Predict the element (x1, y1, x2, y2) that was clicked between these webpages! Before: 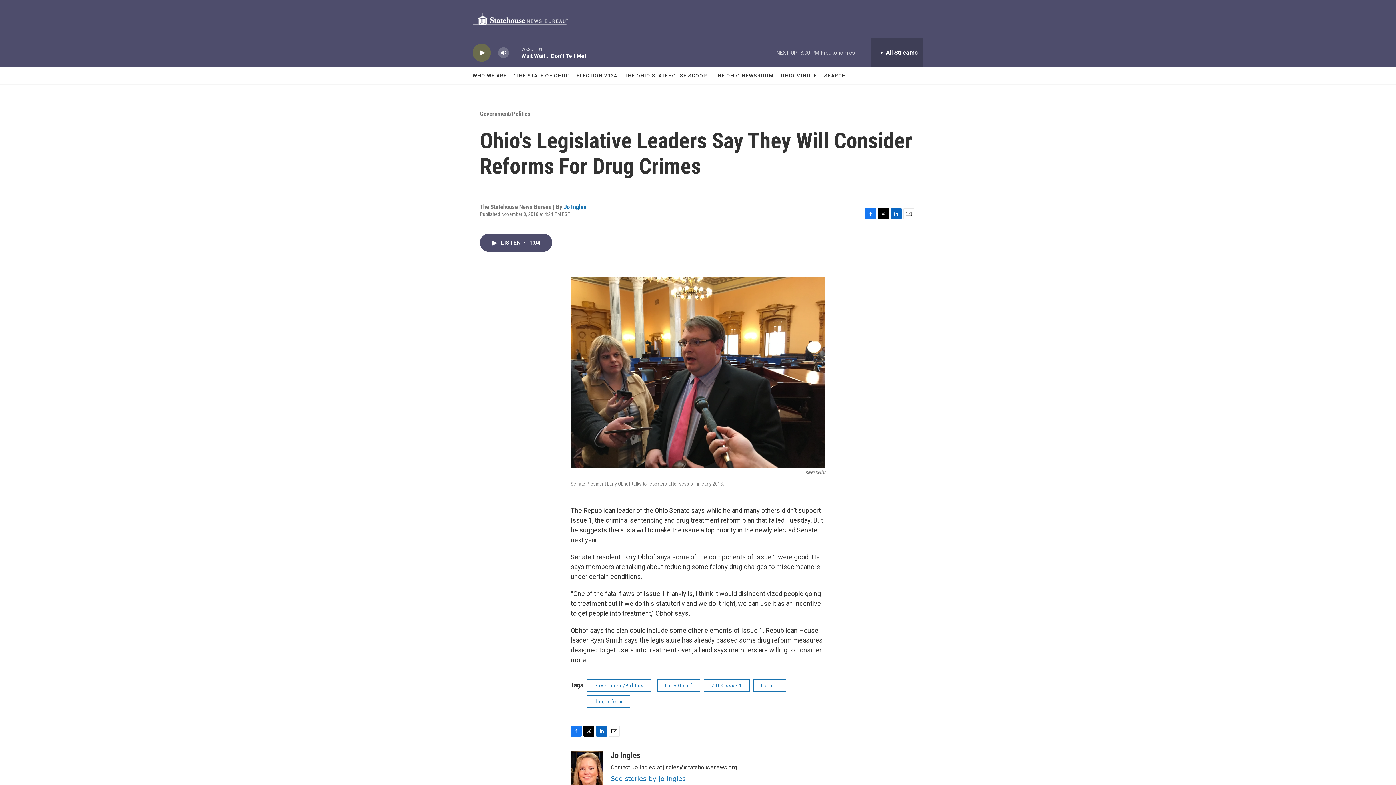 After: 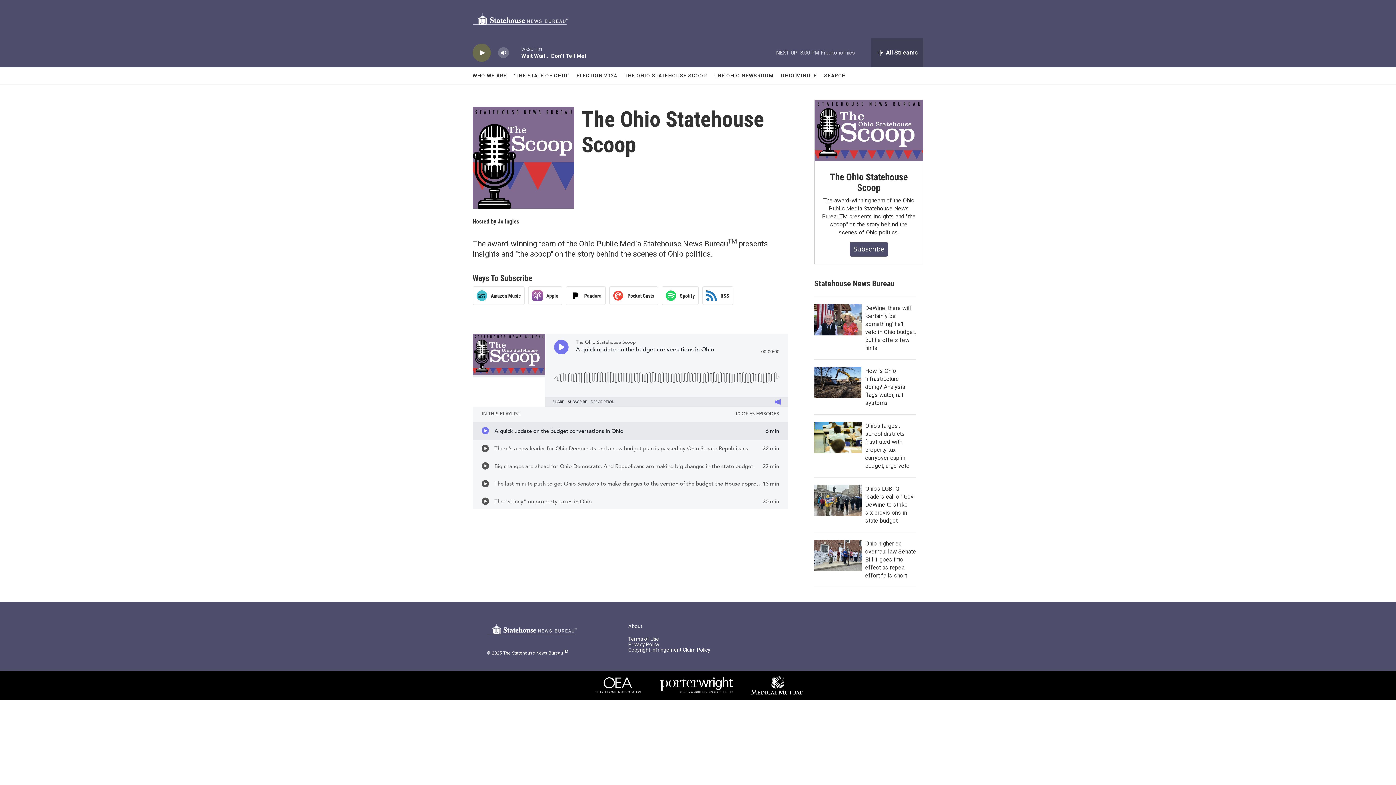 Action: bbox: (624, 67, 707, 84) label: THE OHIO STATEHOUSE SCOOP